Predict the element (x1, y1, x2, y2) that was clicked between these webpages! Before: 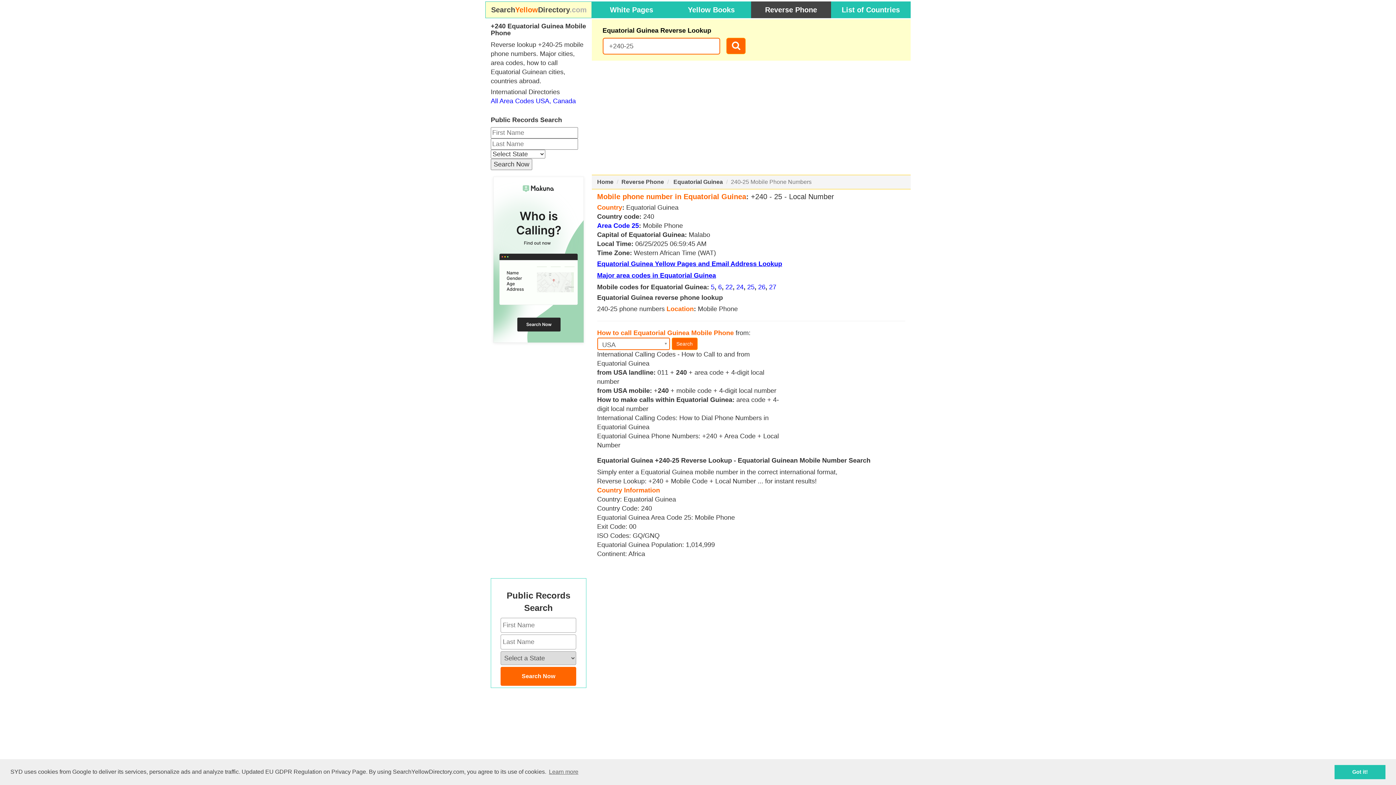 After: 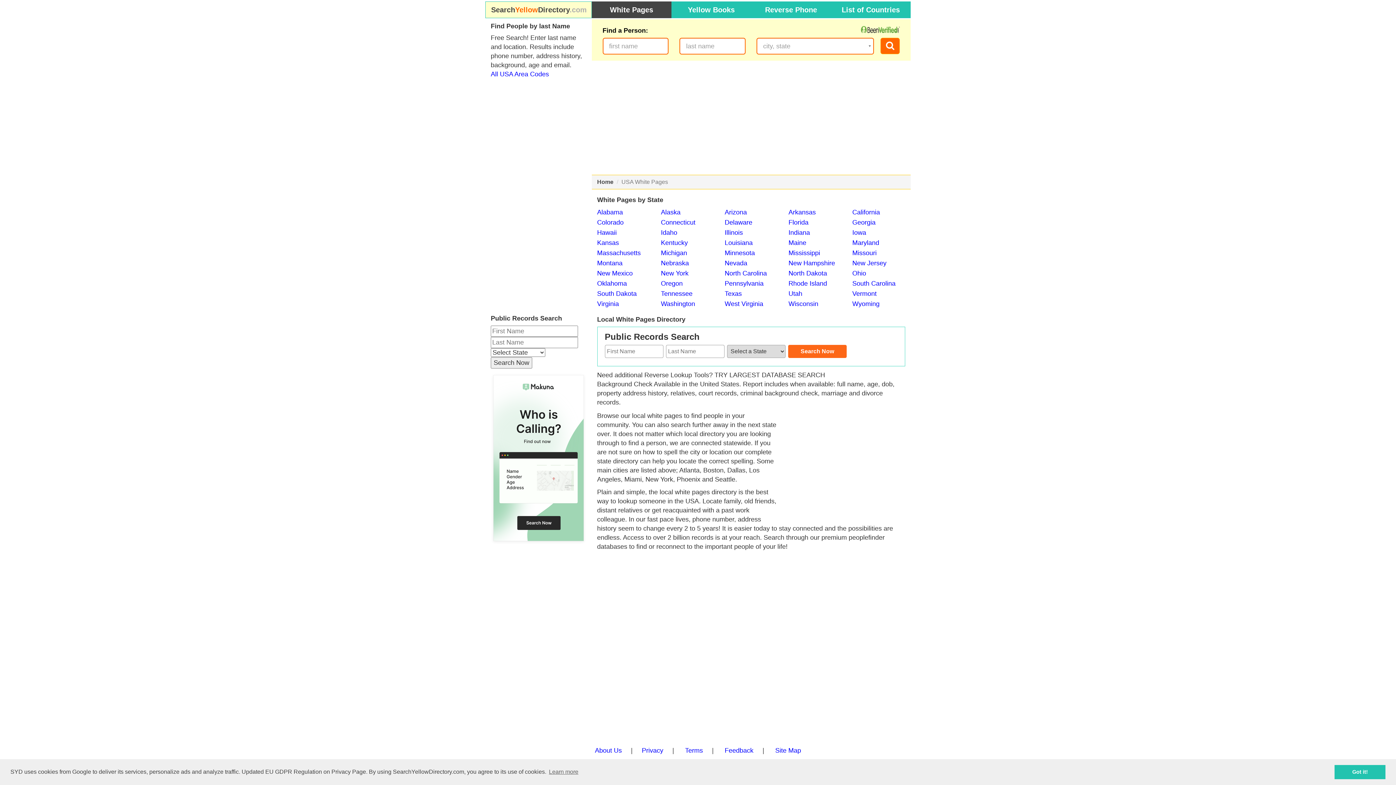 Action: bbox: (591, 1, 671, 18) label: White Pages